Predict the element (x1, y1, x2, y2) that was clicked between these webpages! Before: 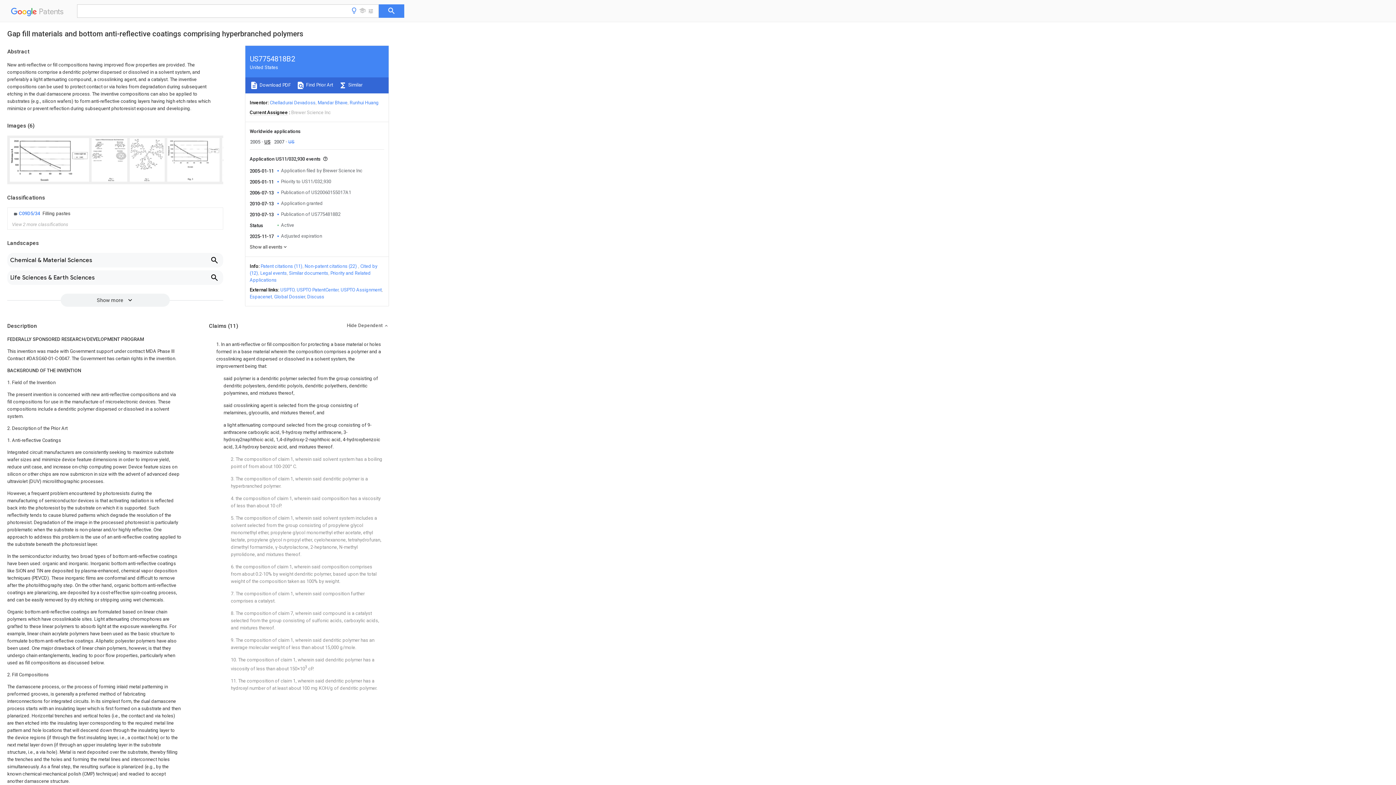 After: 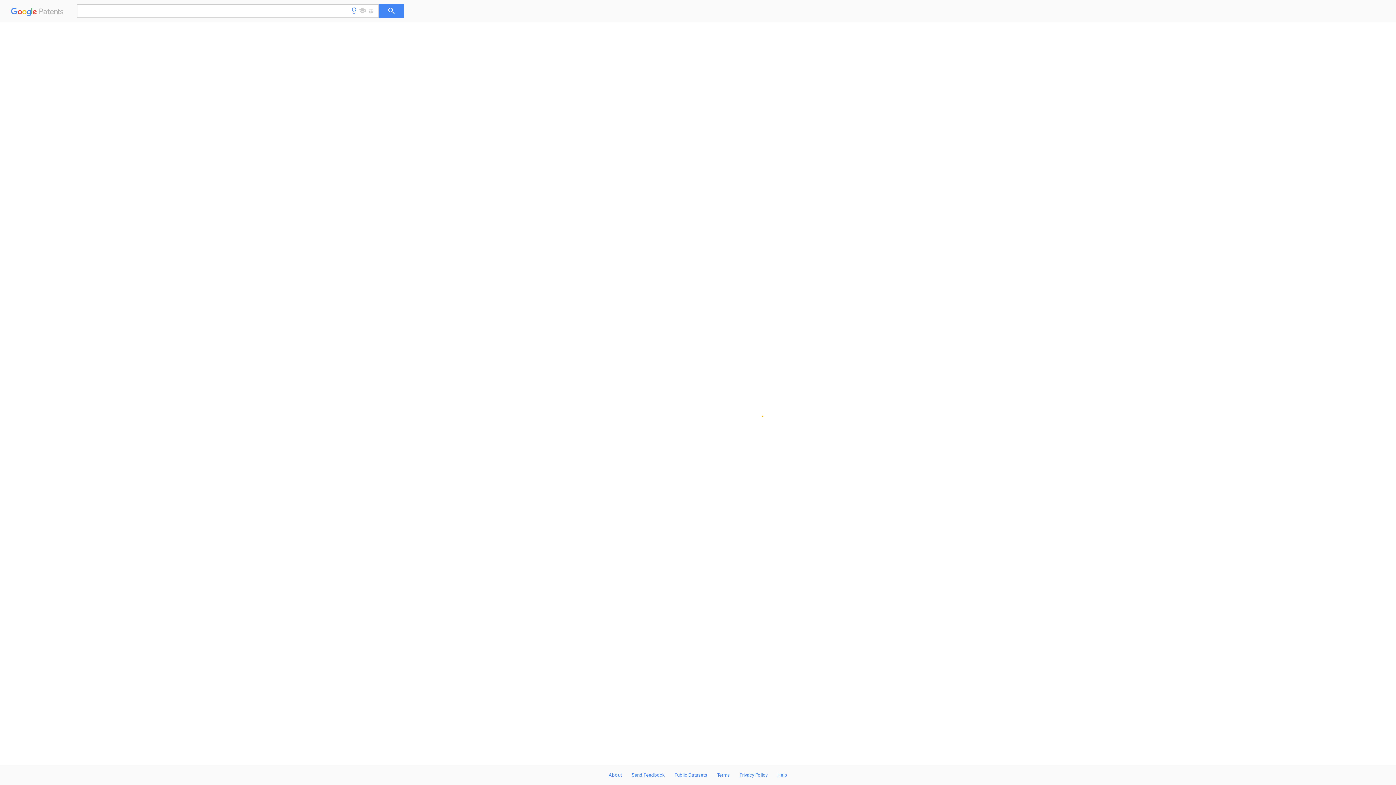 Action: label: Publication of US7754818B2 bbox: (281, 211, 340, 217)